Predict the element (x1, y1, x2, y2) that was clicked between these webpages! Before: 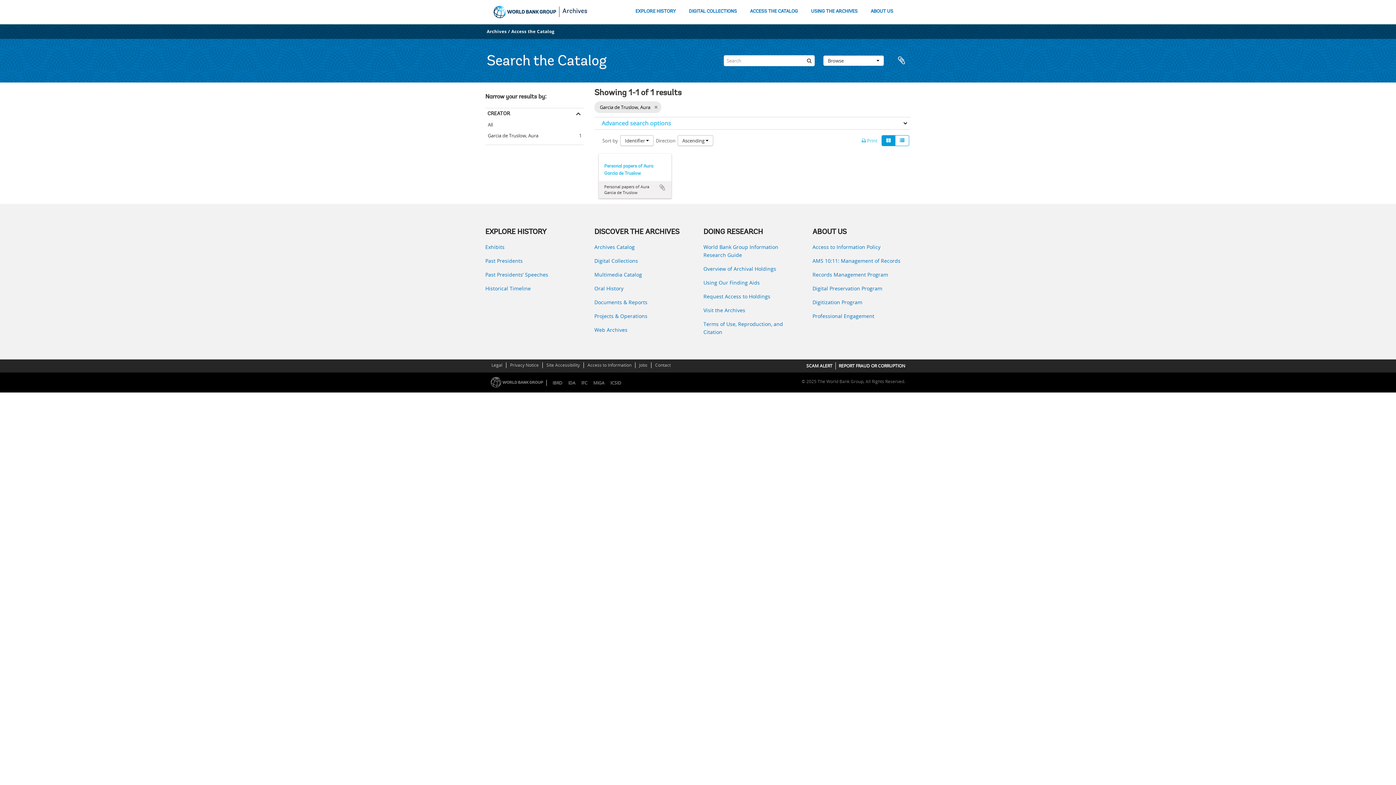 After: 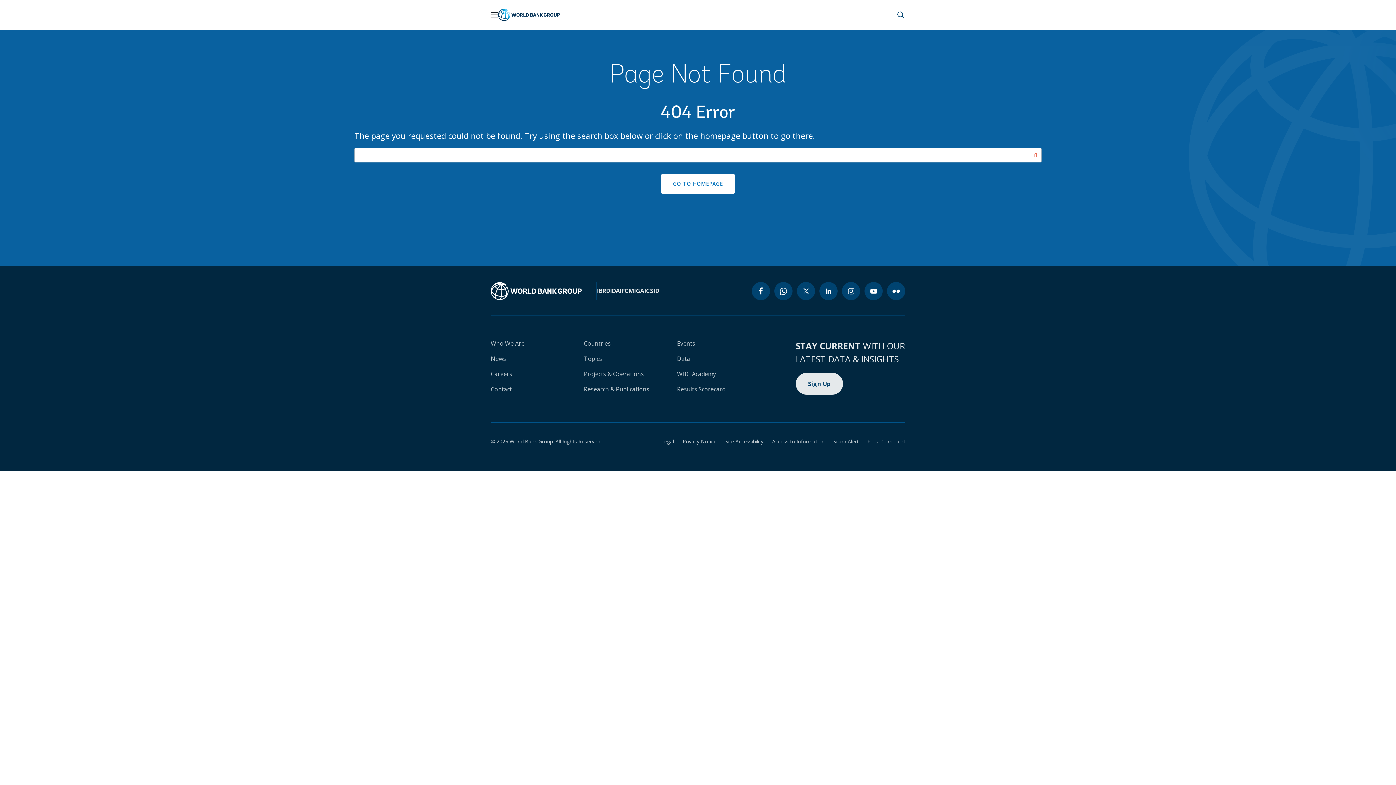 Action: label: REPORT FRAUD OR CORRUPTION bbox: (838, 362, 905, 369)